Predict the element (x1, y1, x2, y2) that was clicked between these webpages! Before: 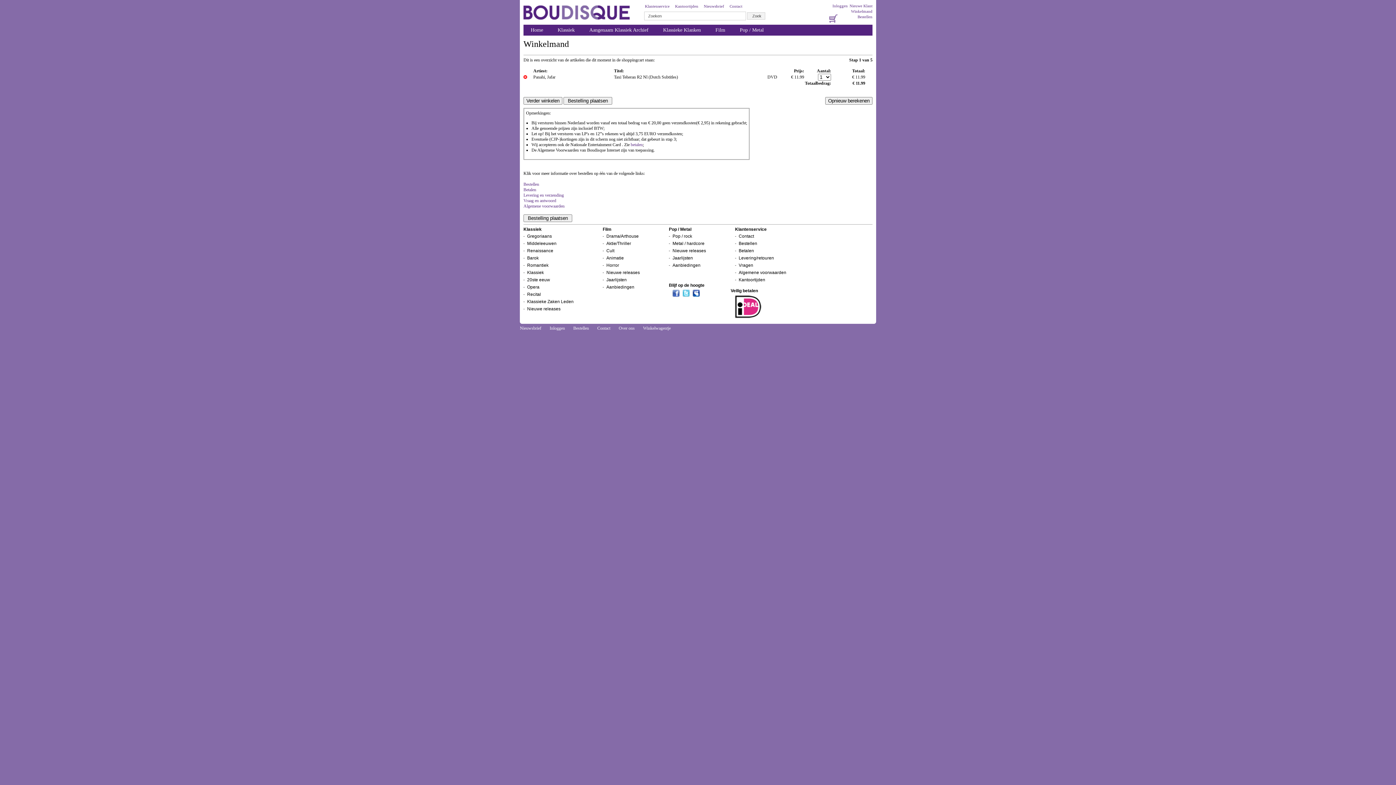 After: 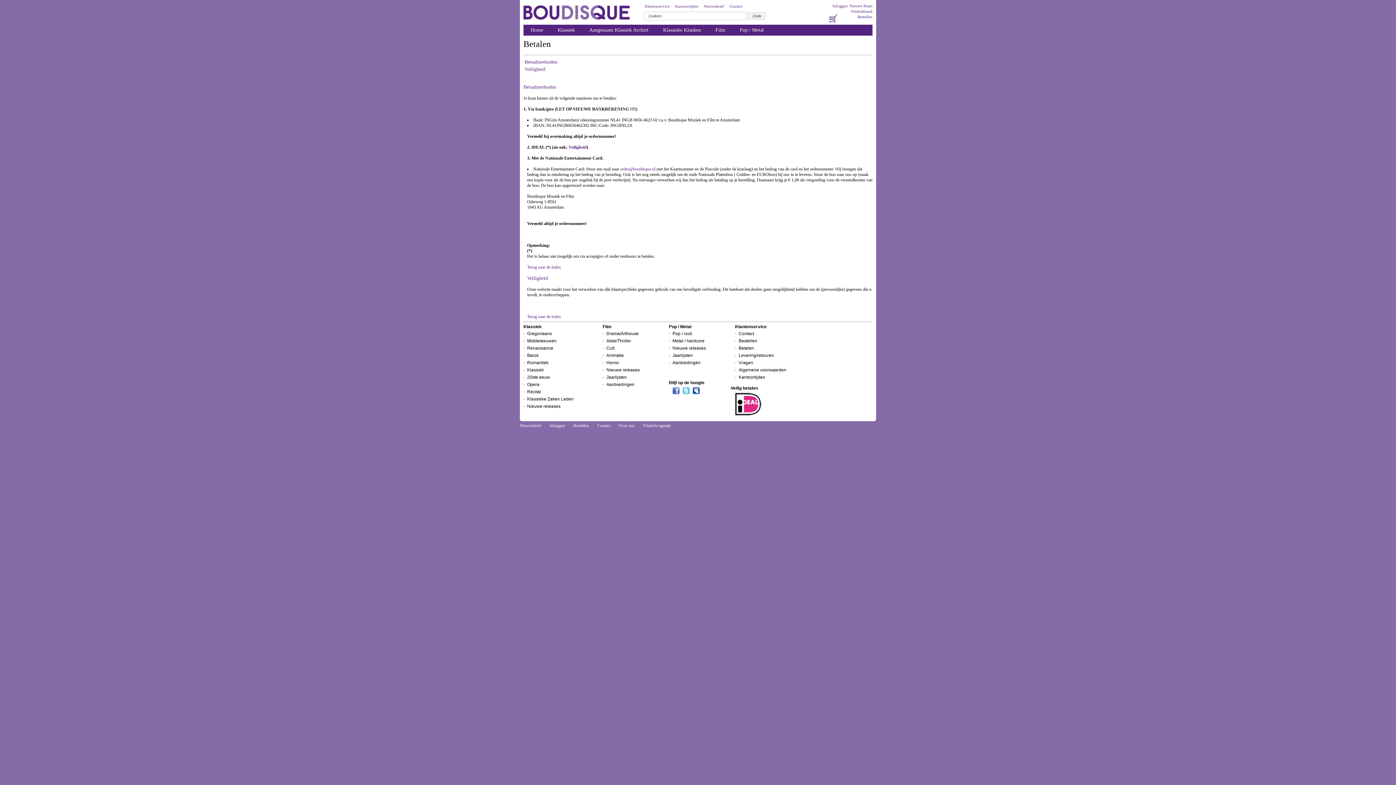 Action: label: Betalen bbox: (738, 248, 754, 253)